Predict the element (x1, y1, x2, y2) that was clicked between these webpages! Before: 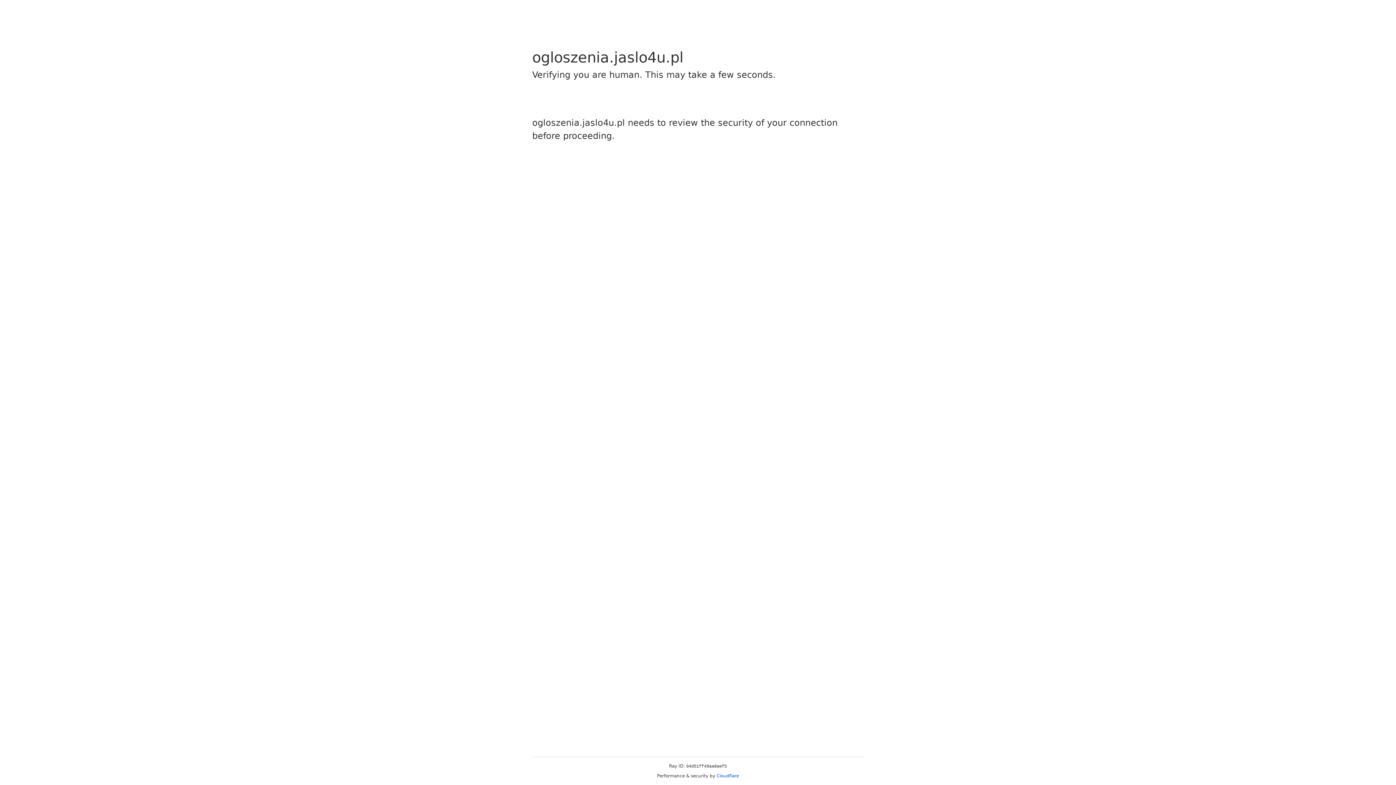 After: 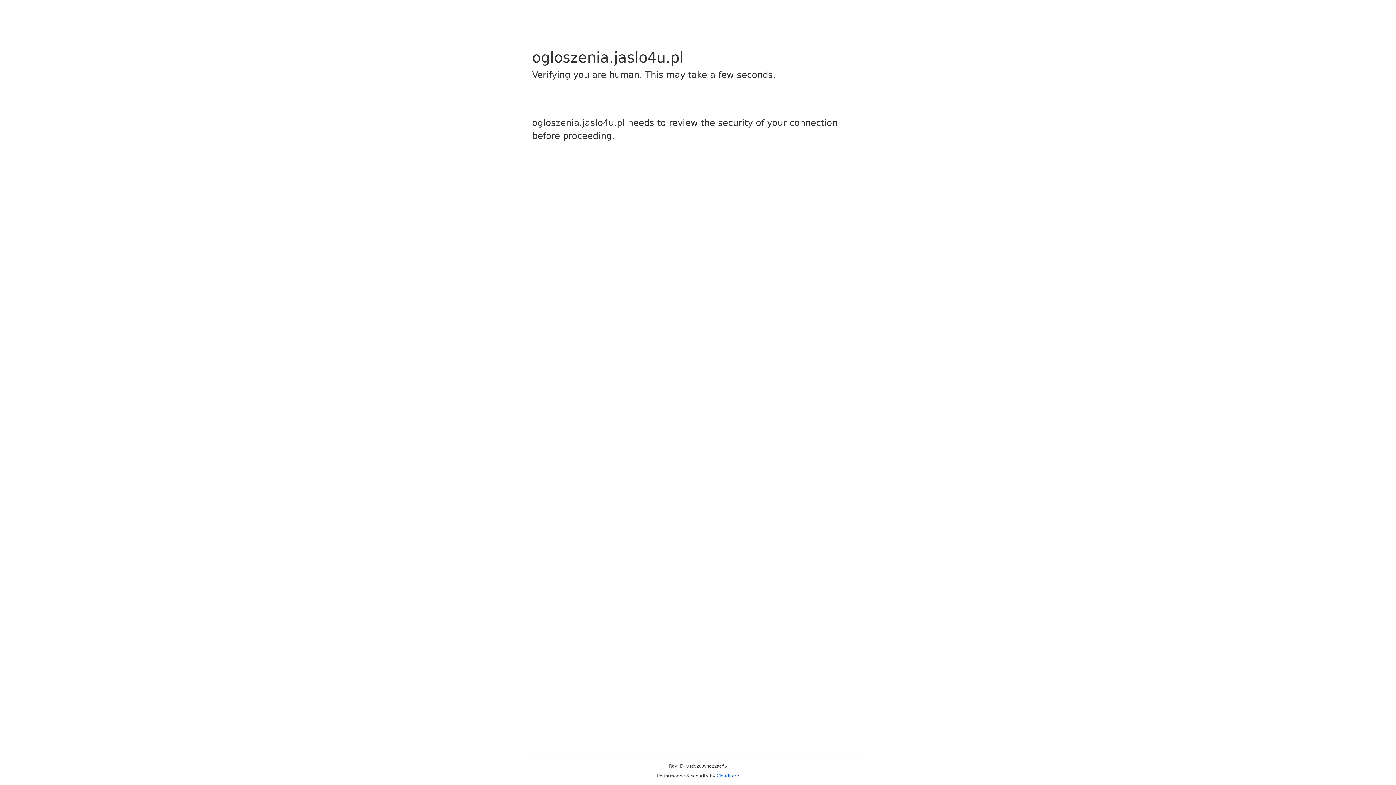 Action: label: Cloudflare bbox: (716, 773, 739, 778)